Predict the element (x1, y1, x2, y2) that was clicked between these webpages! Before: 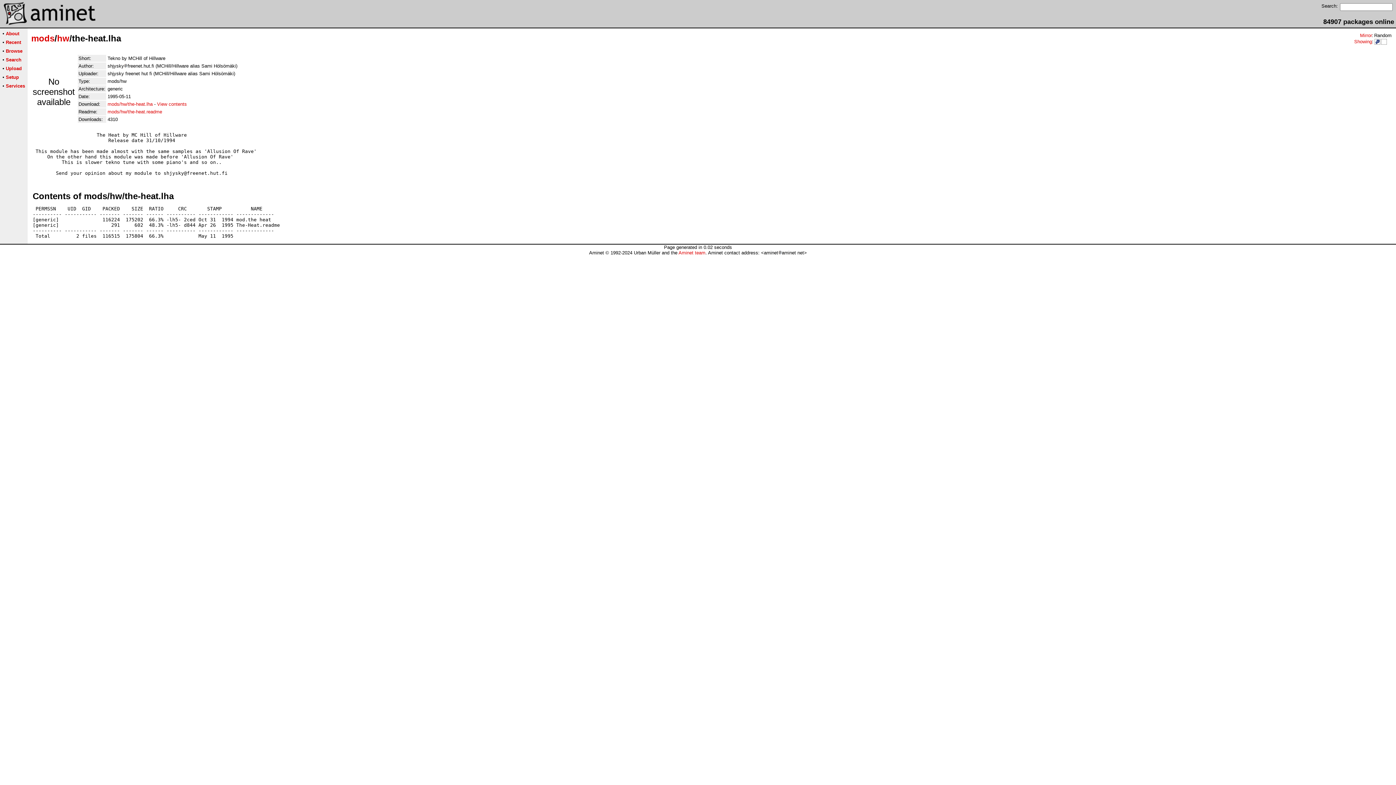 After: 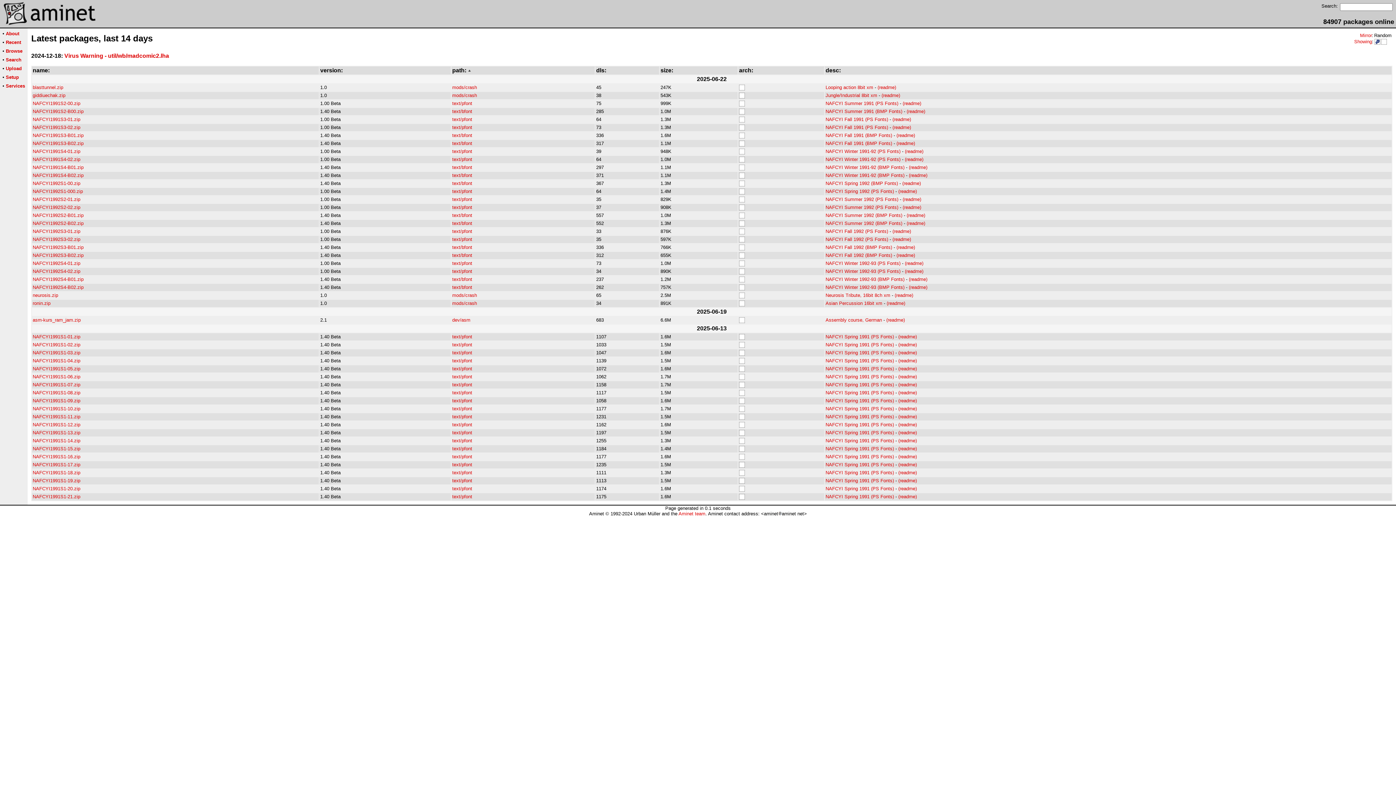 Action: bbox: (5, 39, 21, 45) label: Recent